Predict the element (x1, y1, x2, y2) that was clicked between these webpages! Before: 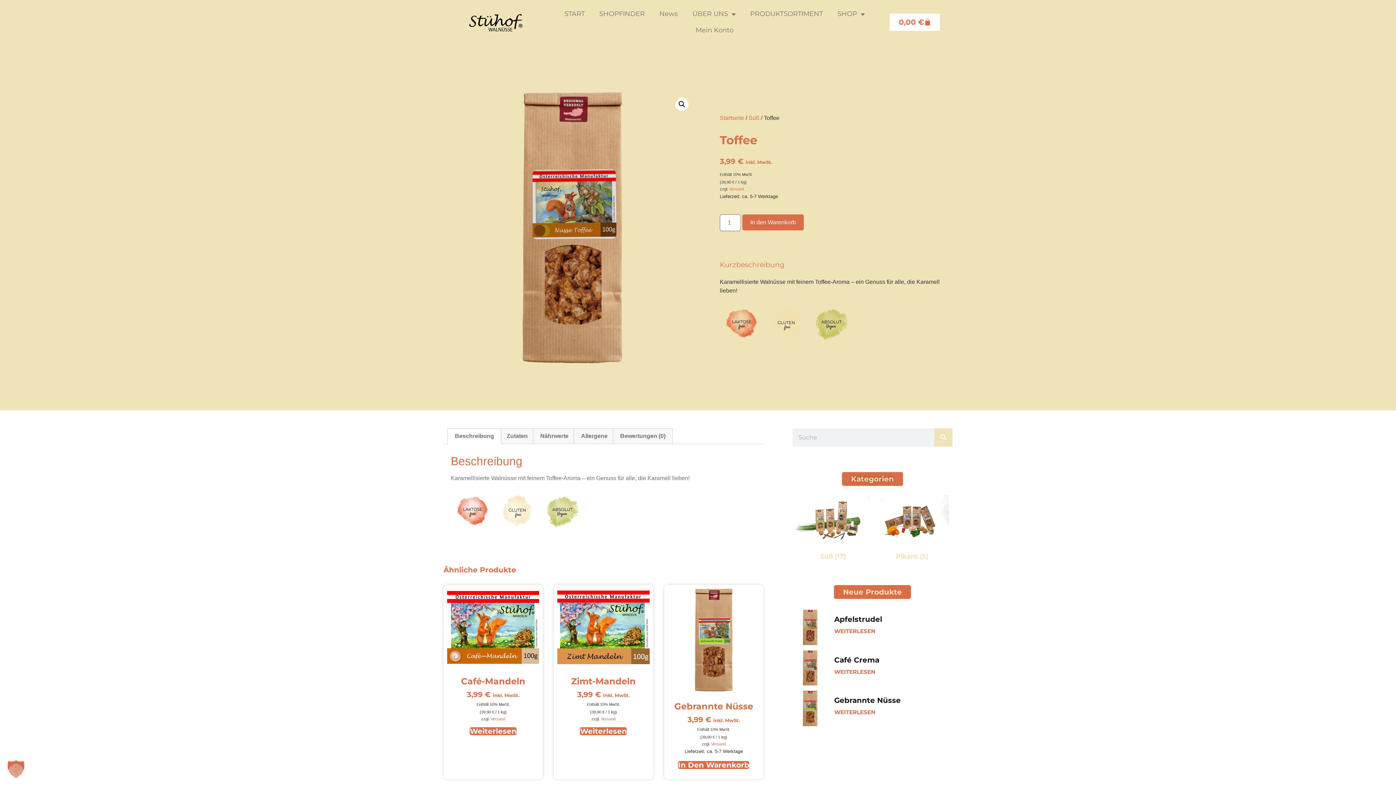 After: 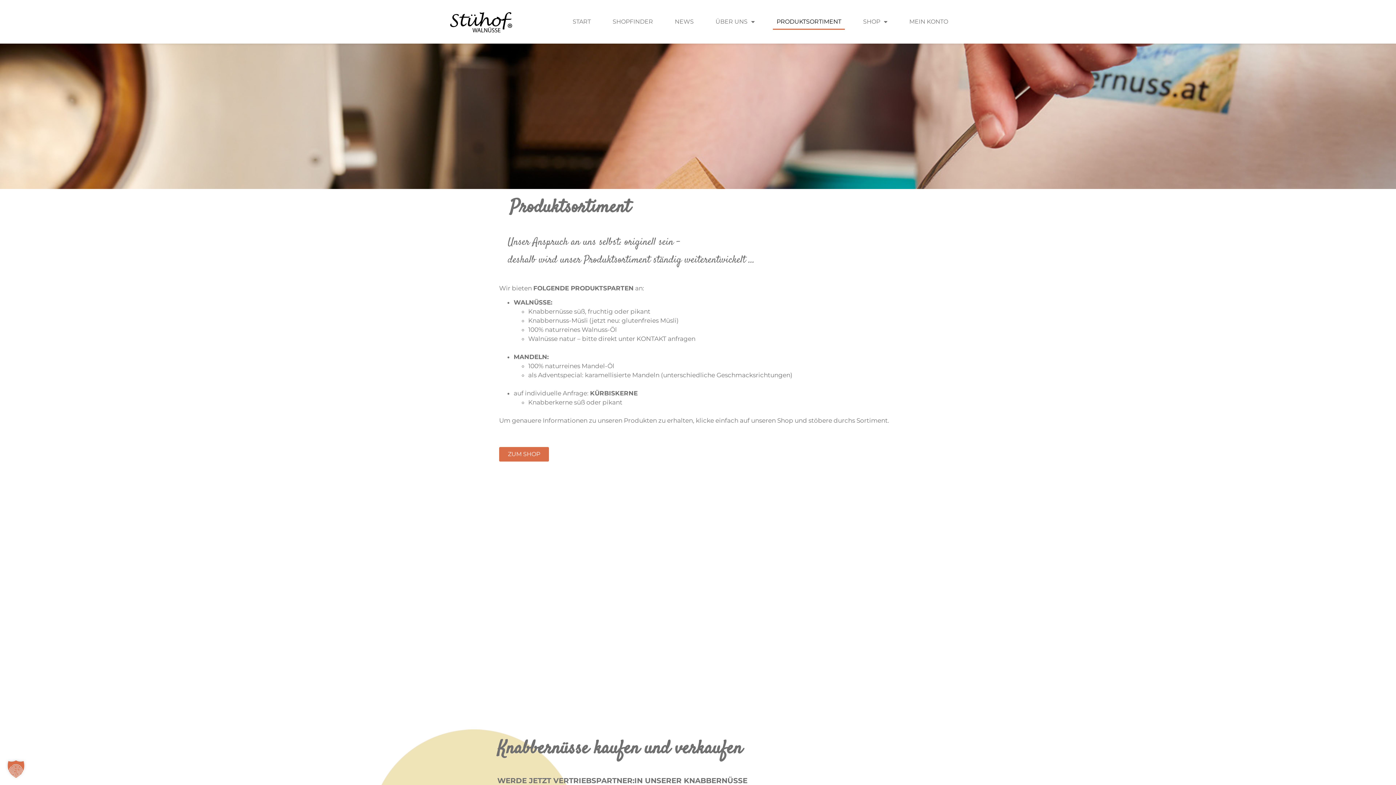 Action: bbox: (743, 5, 830, 22) label: PRODUKTSORTIMENT